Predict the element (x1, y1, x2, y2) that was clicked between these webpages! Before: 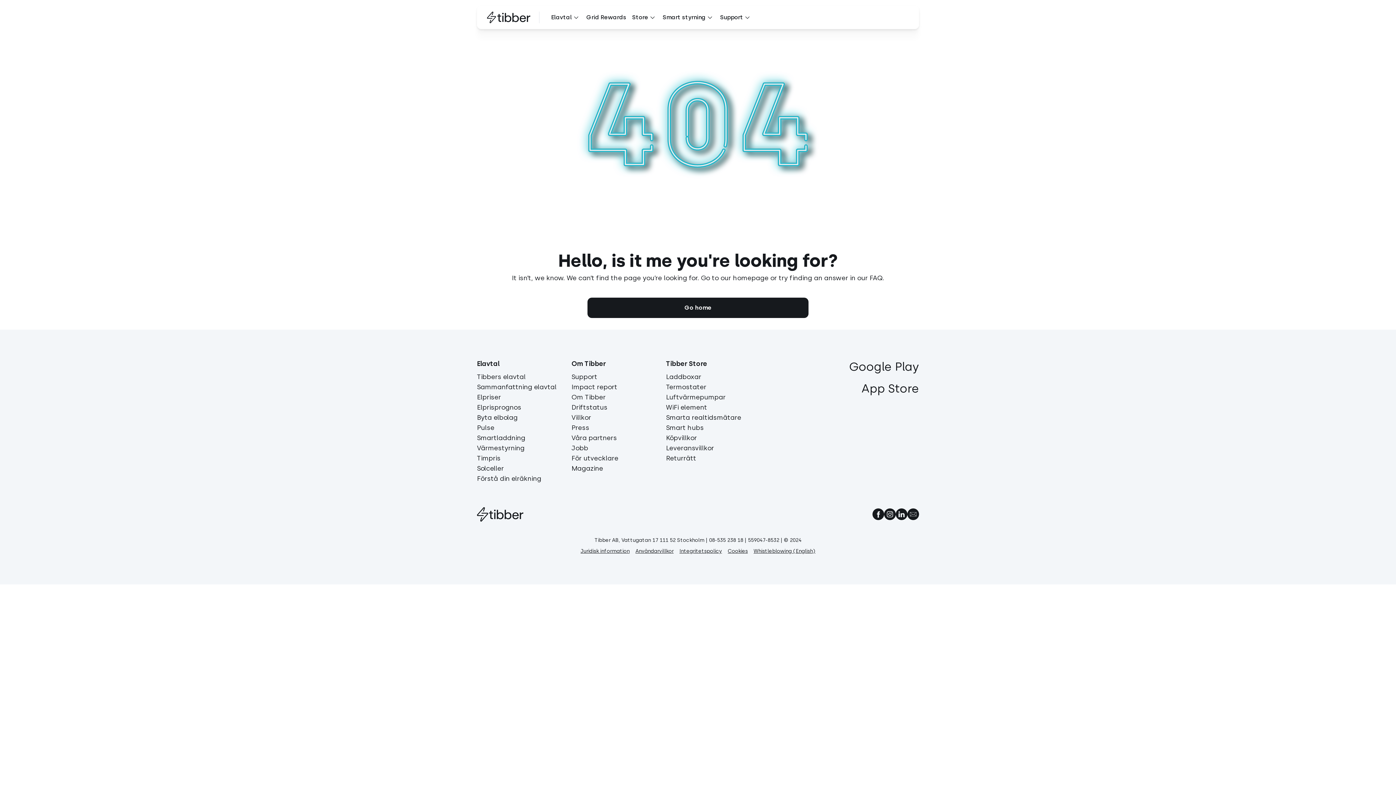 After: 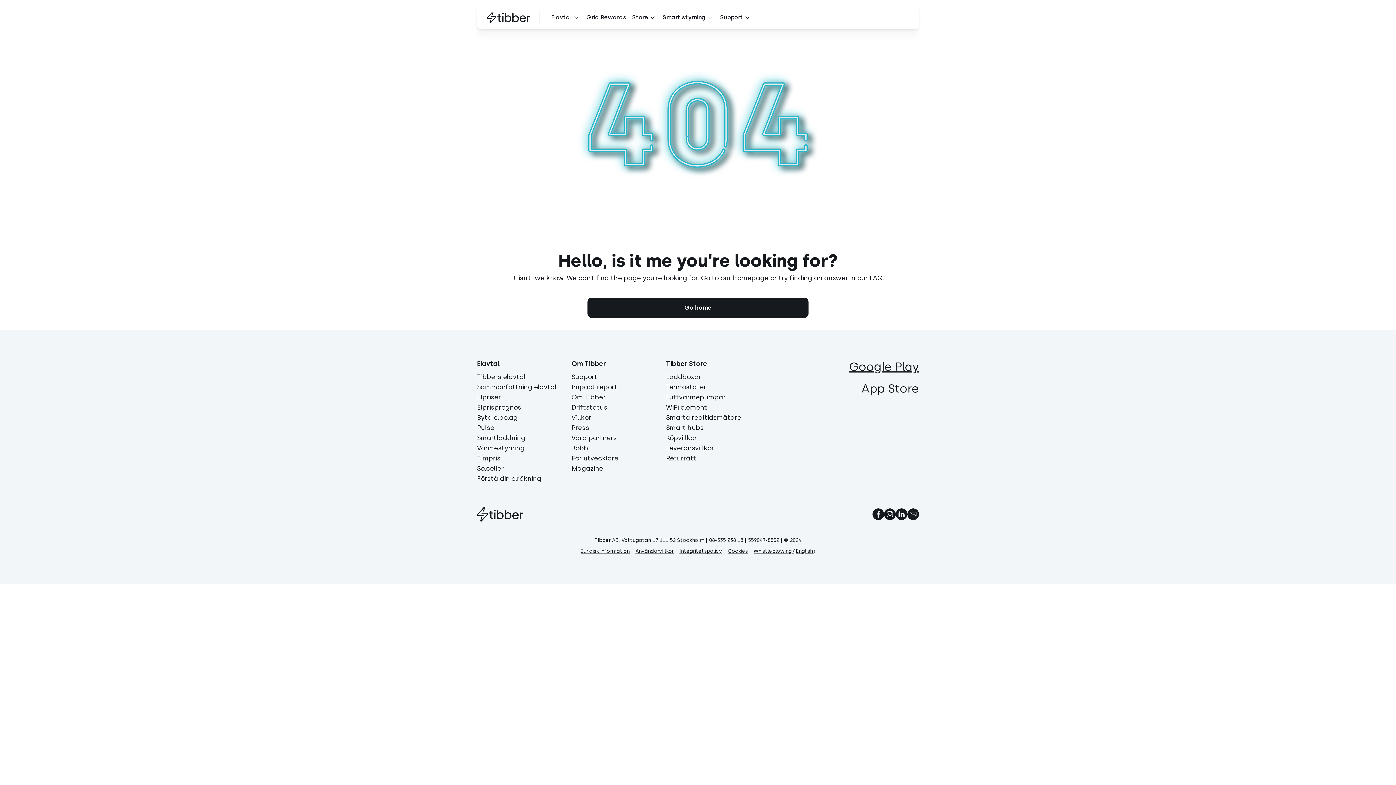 Action: label: Google Play bbox: (849, 359, 919, 373)